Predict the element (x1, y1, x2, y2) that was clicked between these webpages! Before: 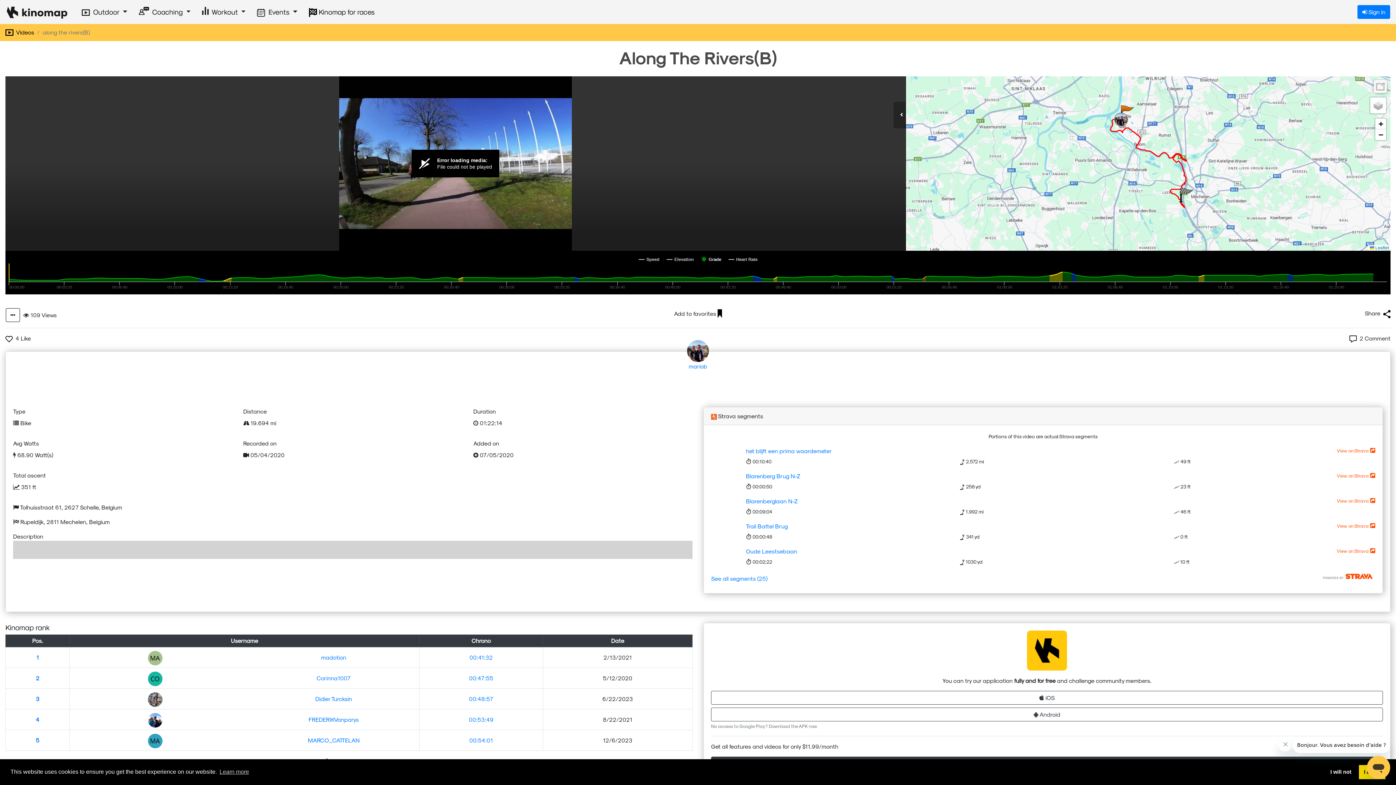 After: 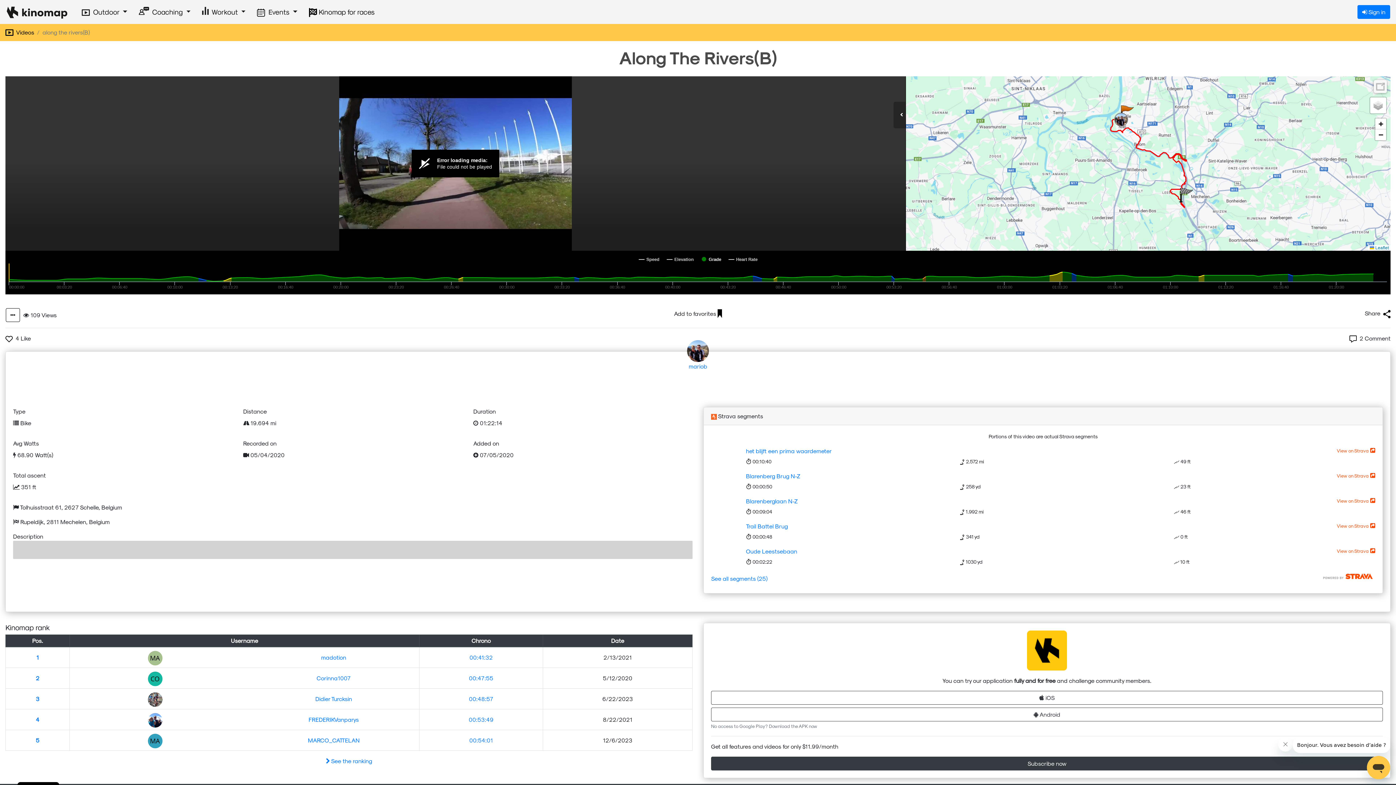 Action: label: deny cookies bbox: (1325, 765, 1356, 779)